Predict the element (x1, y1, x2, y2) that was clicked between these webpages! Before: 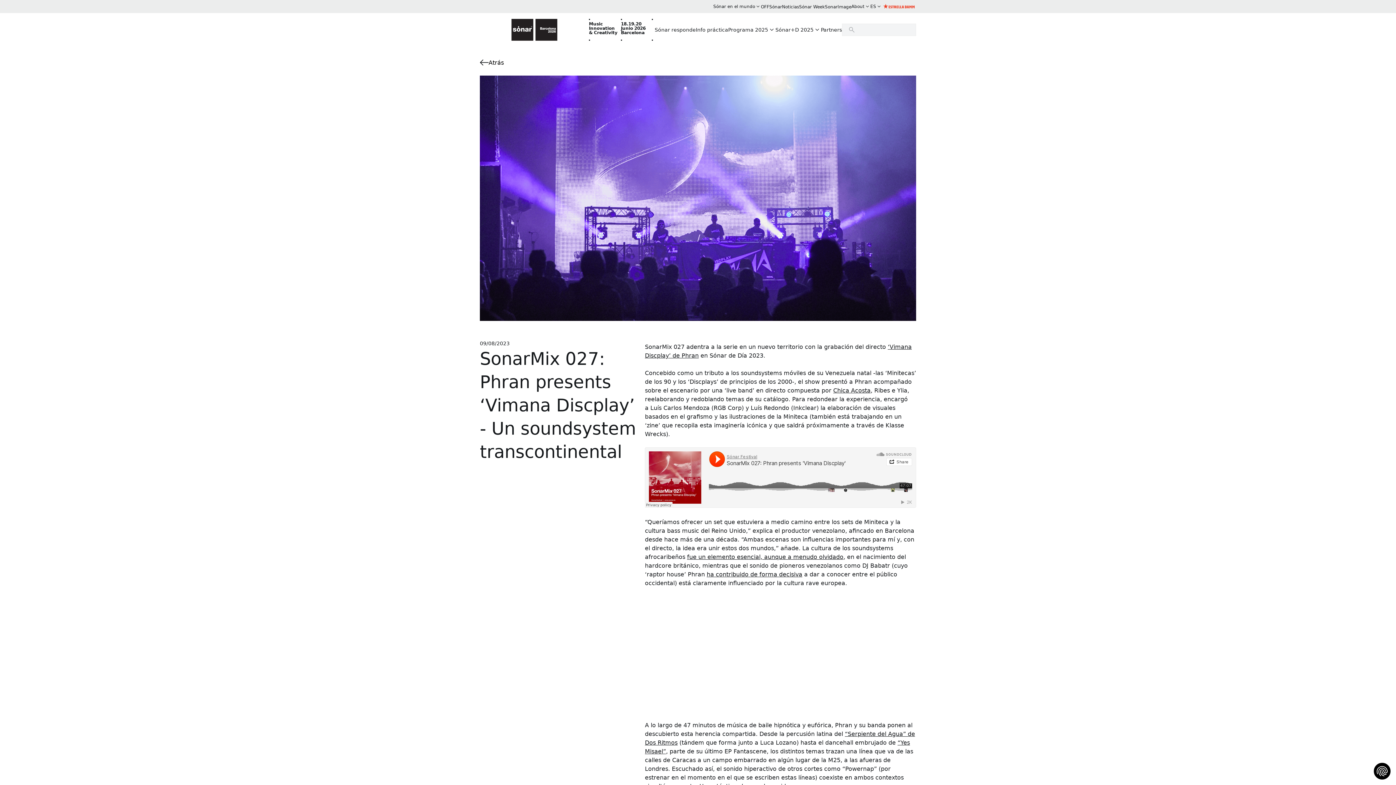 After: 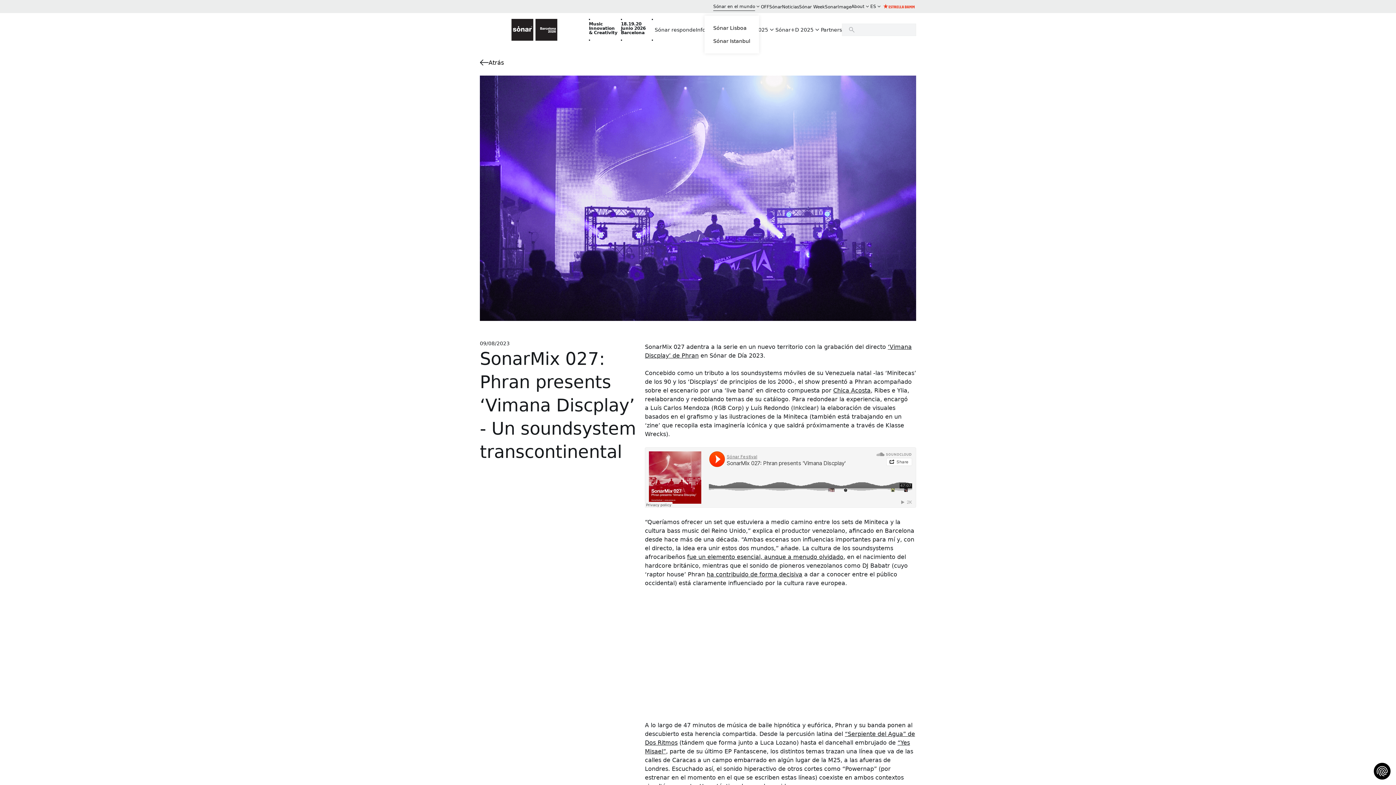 Action: bbox: (713, 3, 761, 9) label: Sónar en el mundo